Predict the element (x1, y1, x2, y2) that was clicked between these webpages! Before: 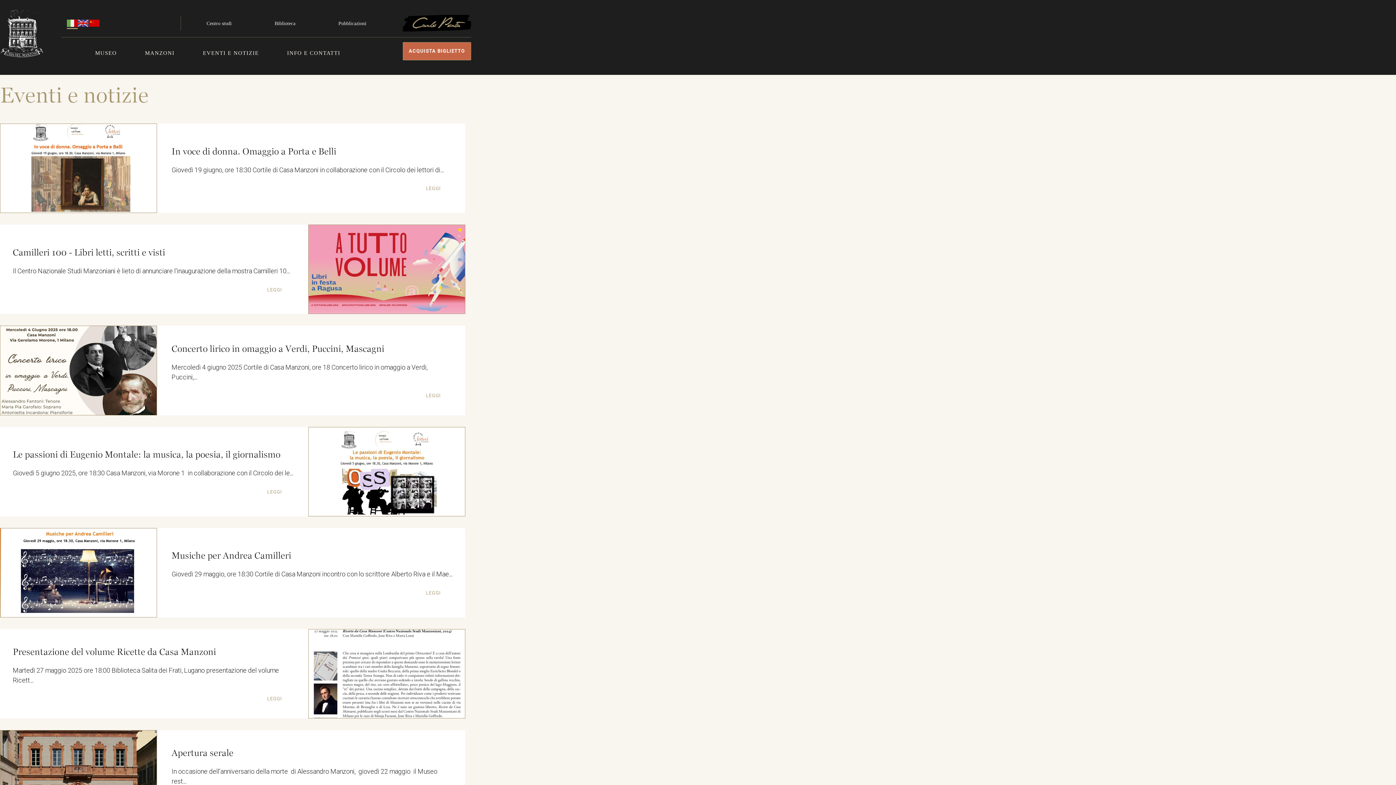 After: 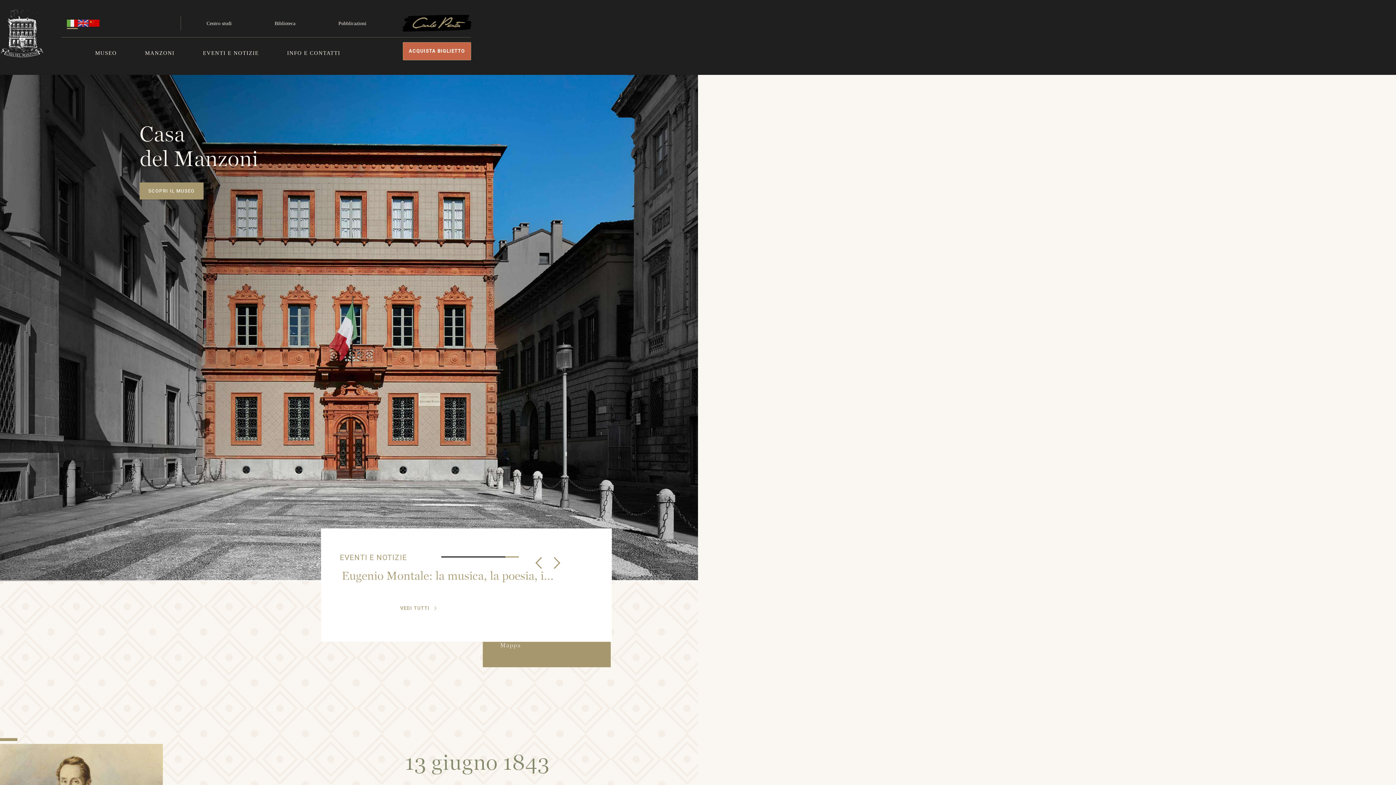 Action: bbox: (0, 8, 43, 66)